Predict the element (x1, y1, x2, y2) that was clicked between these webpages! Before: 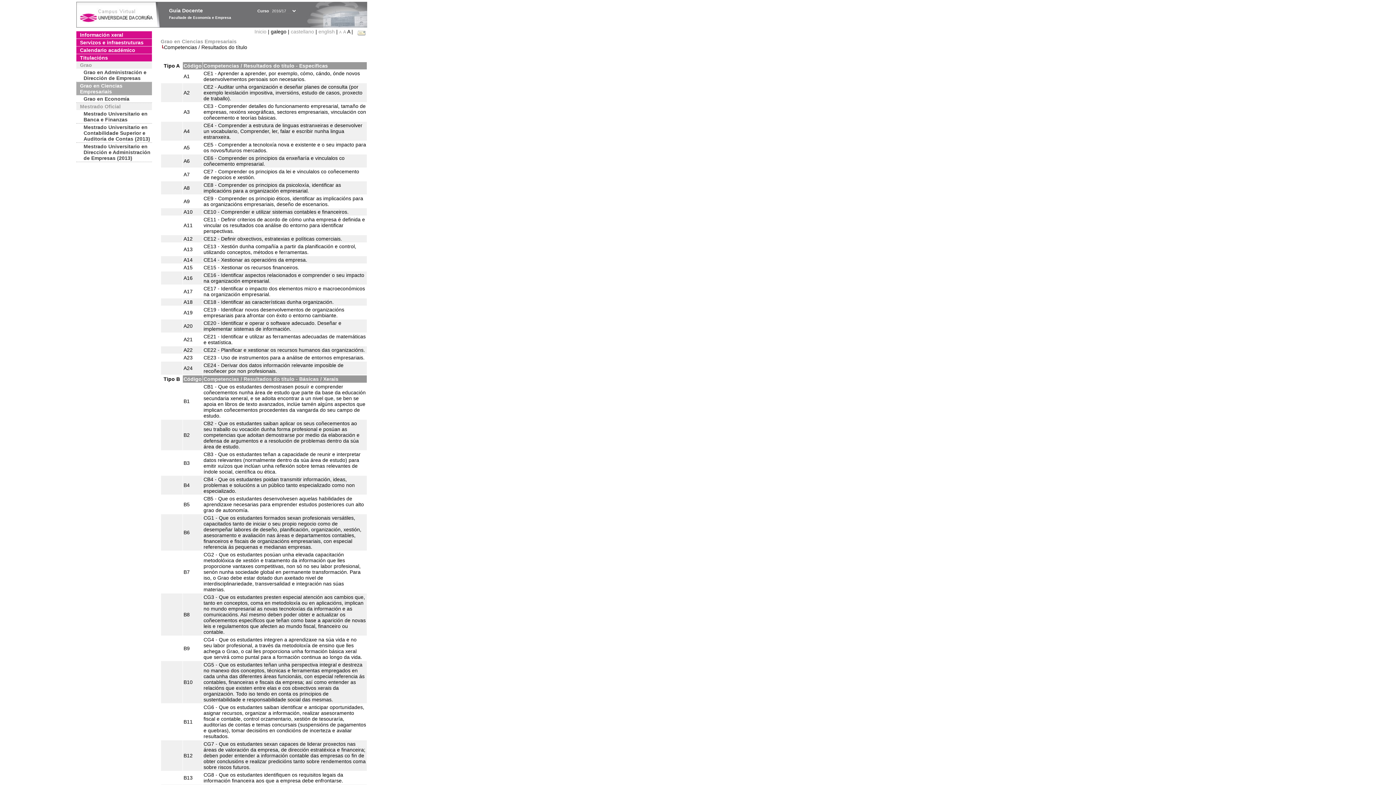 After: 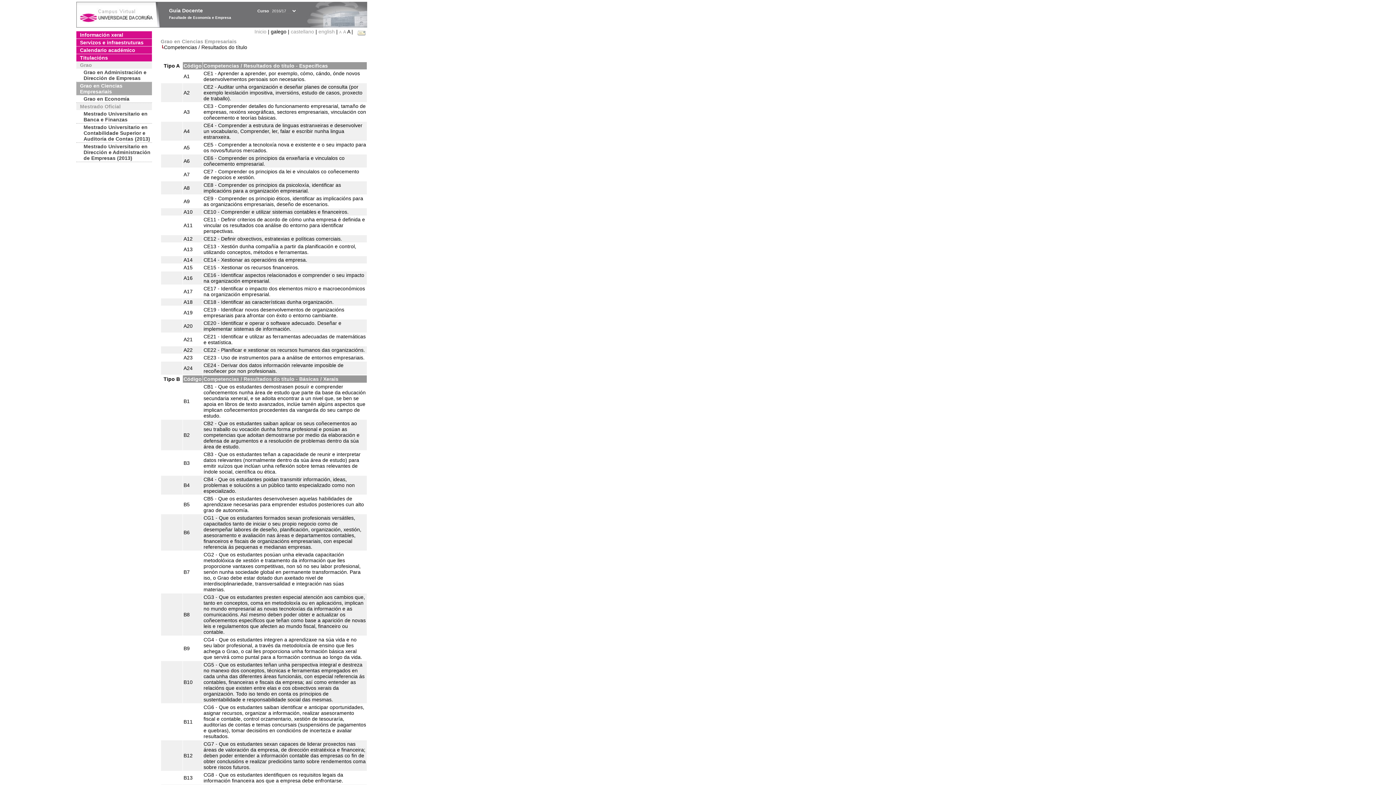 Action: bbox: (356, 28, 366, 34) label:  